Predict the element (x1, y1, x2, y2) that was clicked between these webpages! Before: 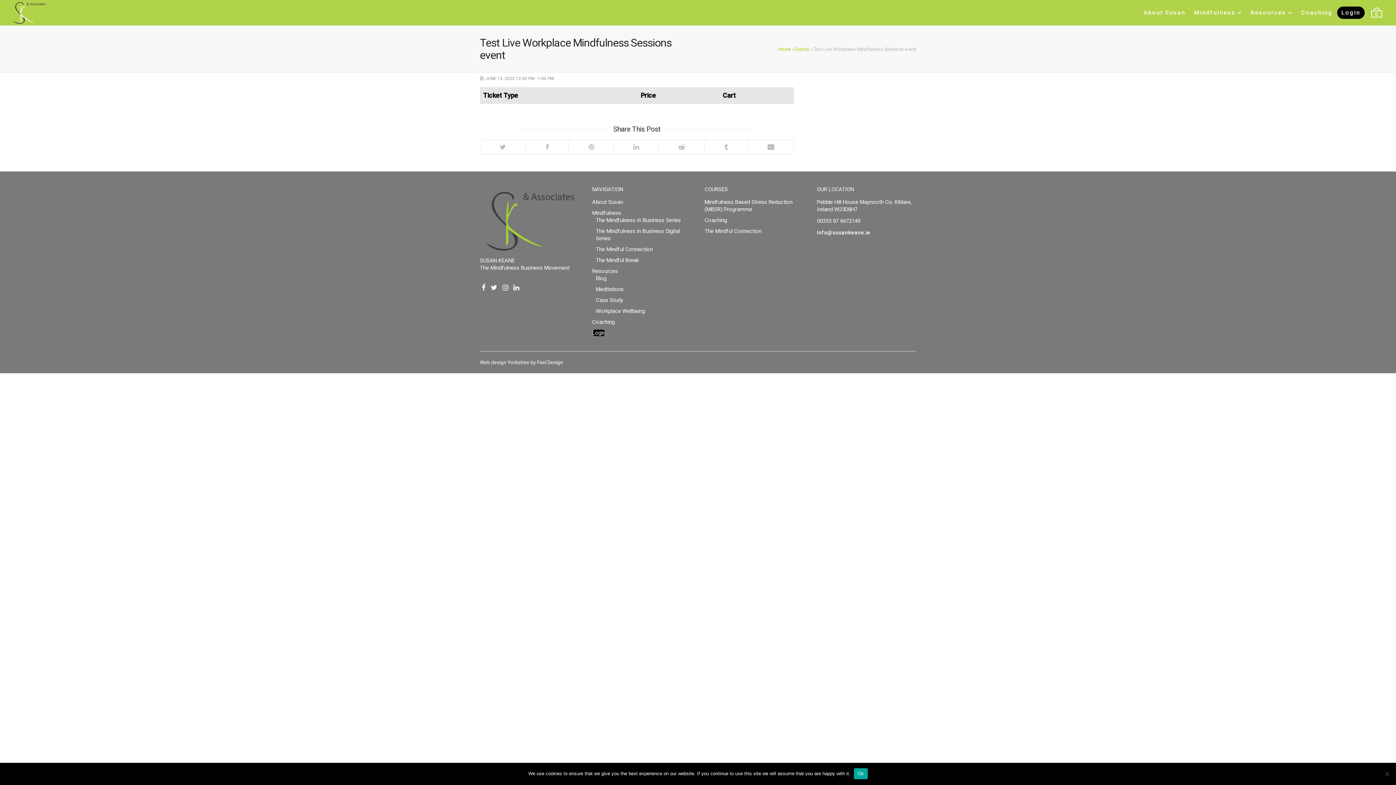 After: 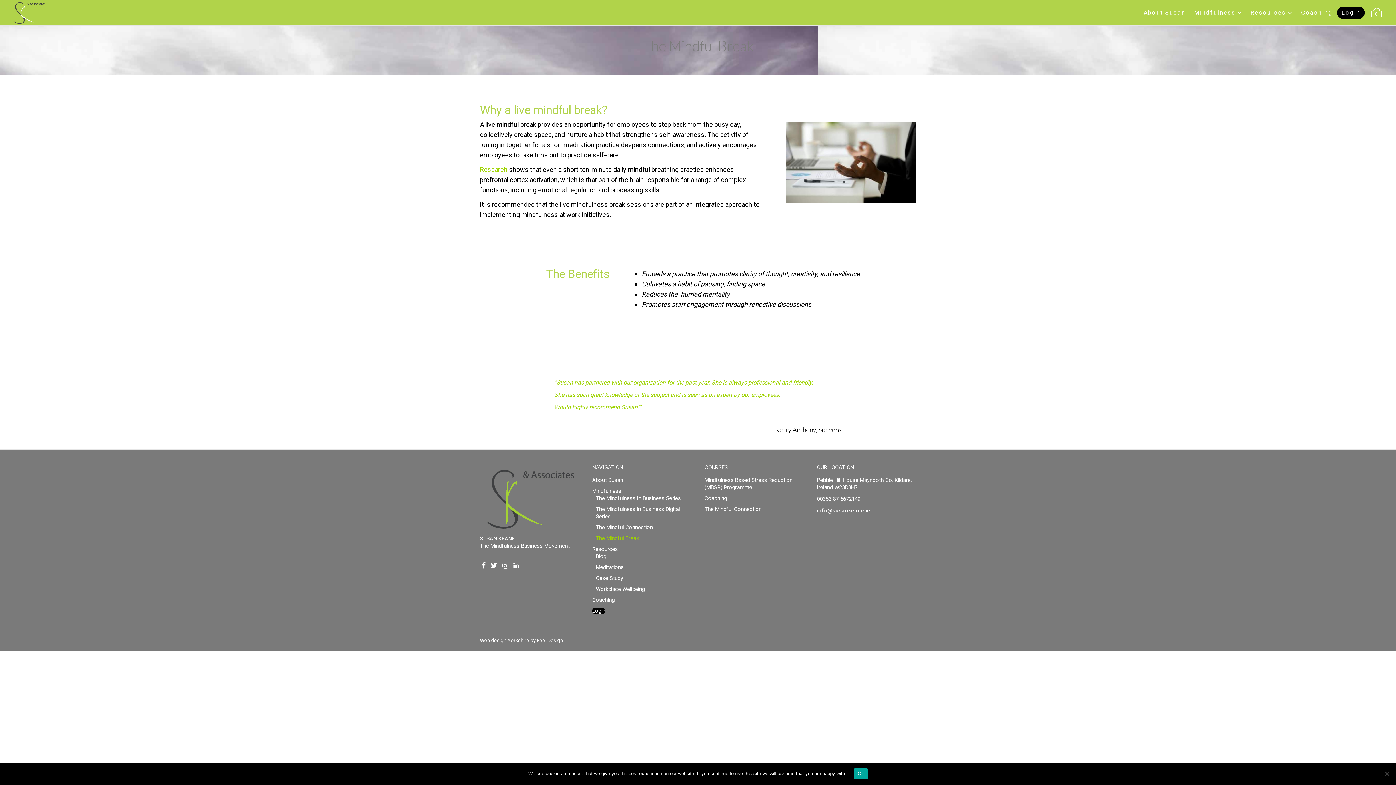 Action: label: The Mindful Break bbox: (596, 257, 638, 263)